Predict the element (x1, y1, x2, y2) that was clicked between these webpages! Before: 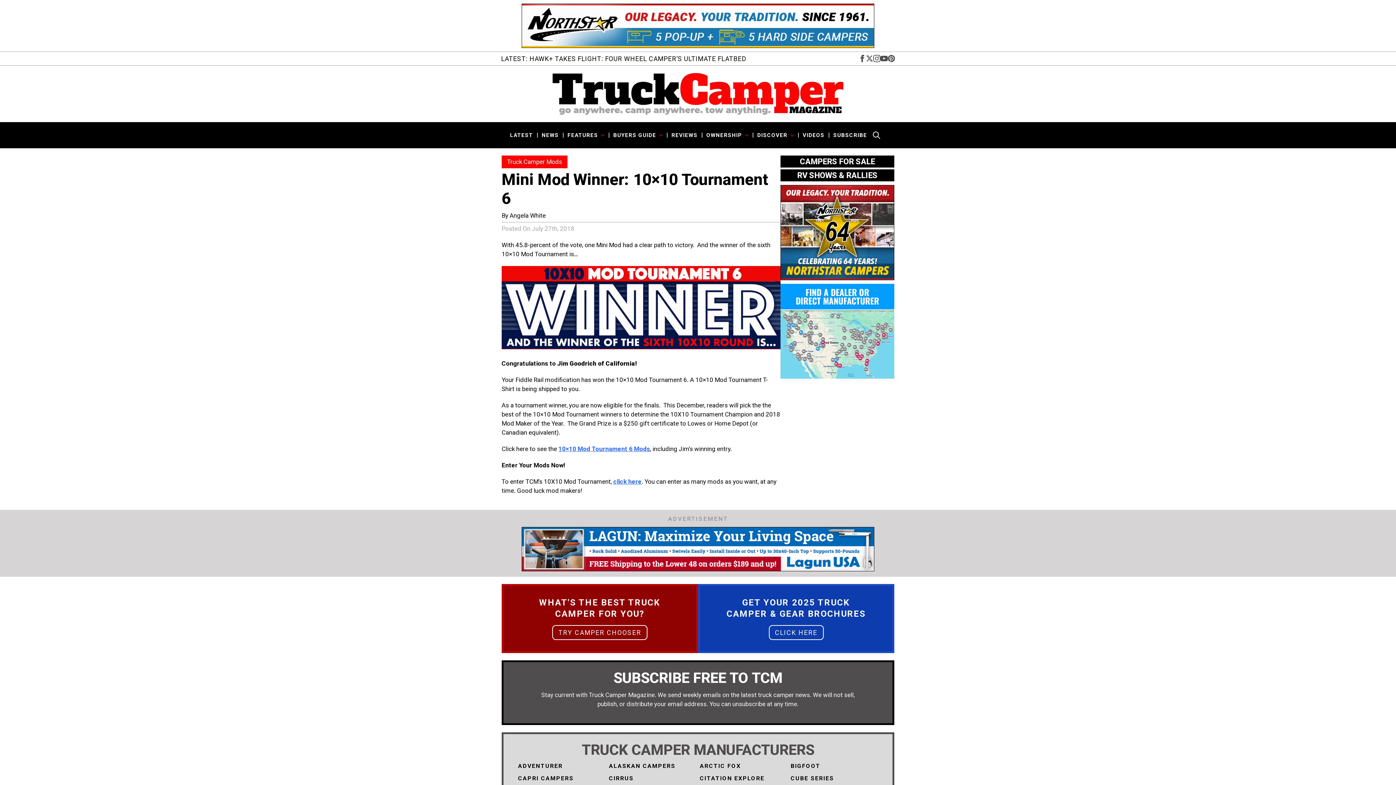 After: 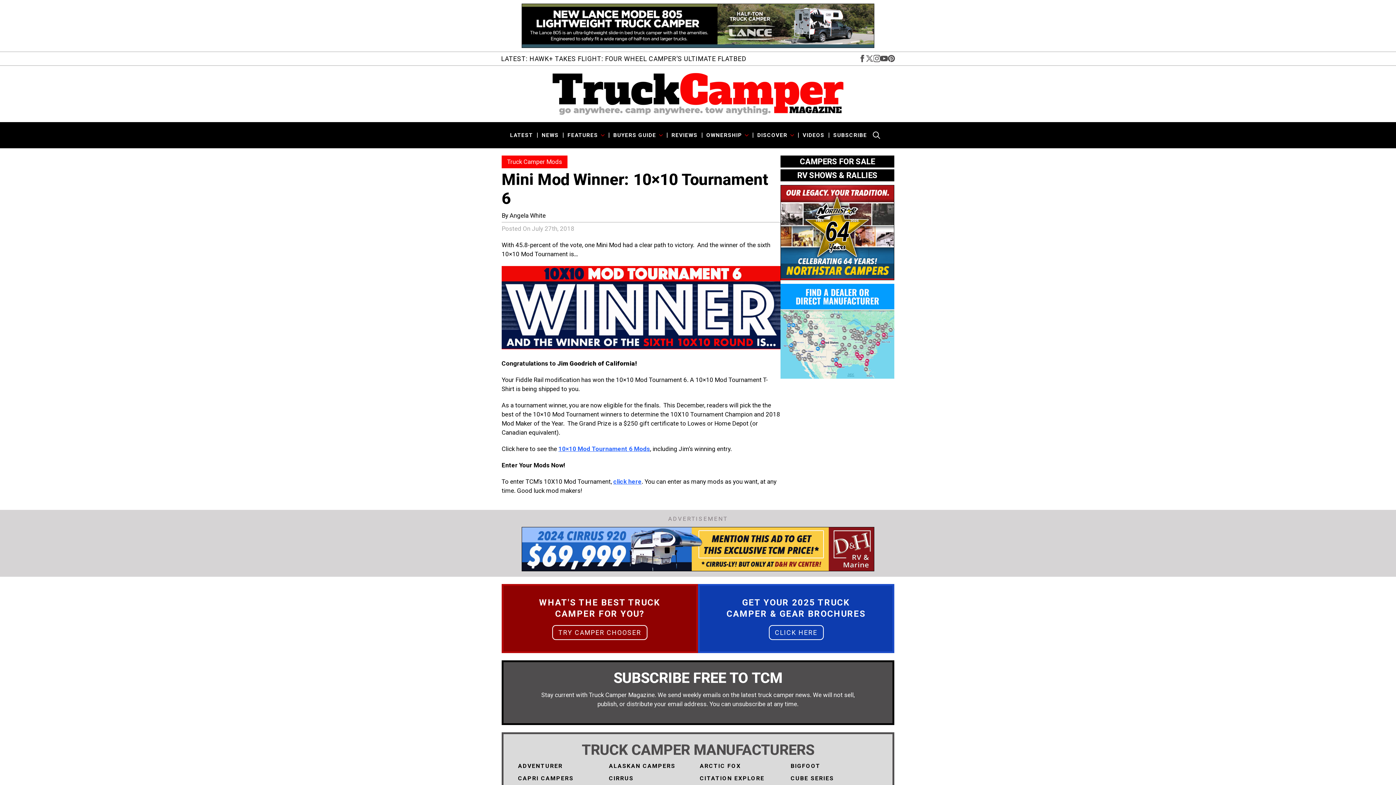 Action: label: twitter bbox: (866, 55, 873, 62)